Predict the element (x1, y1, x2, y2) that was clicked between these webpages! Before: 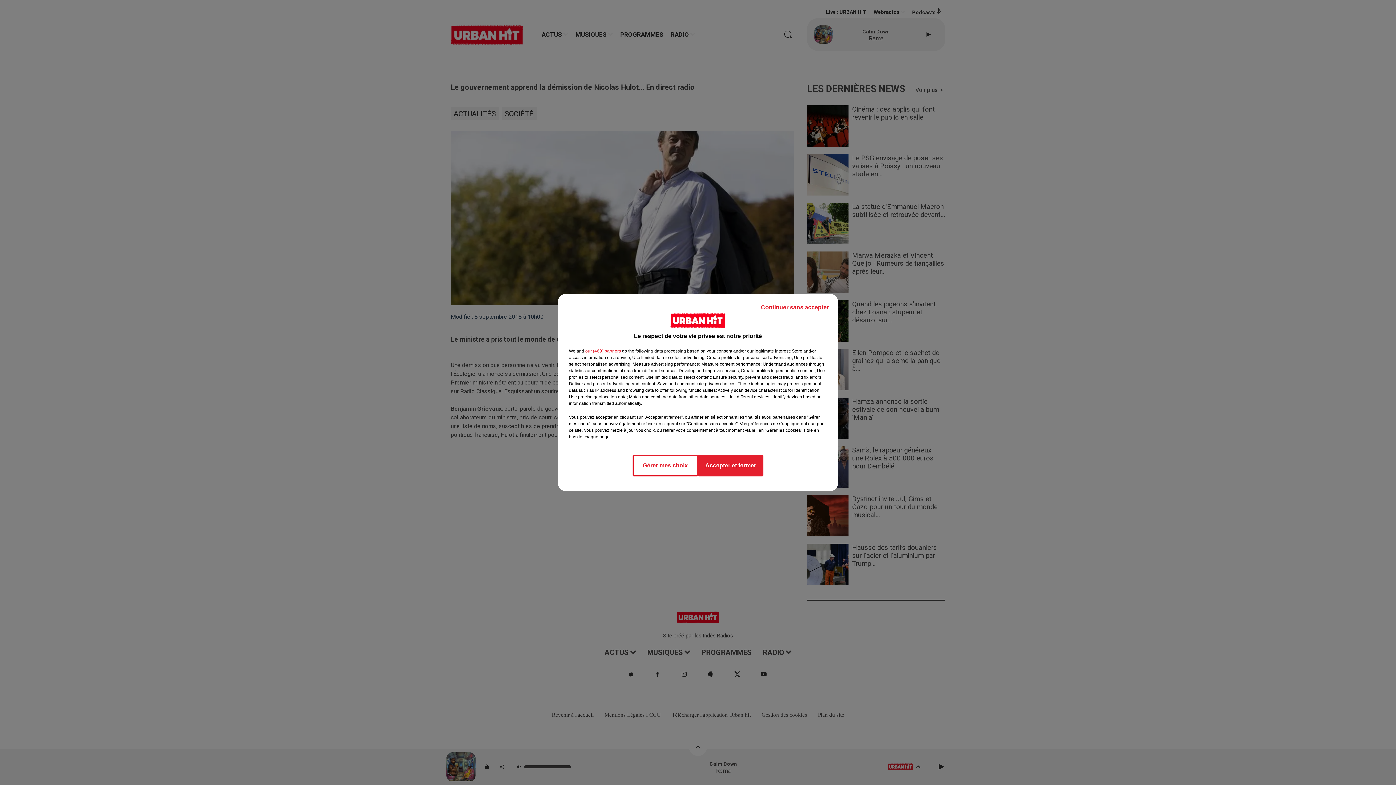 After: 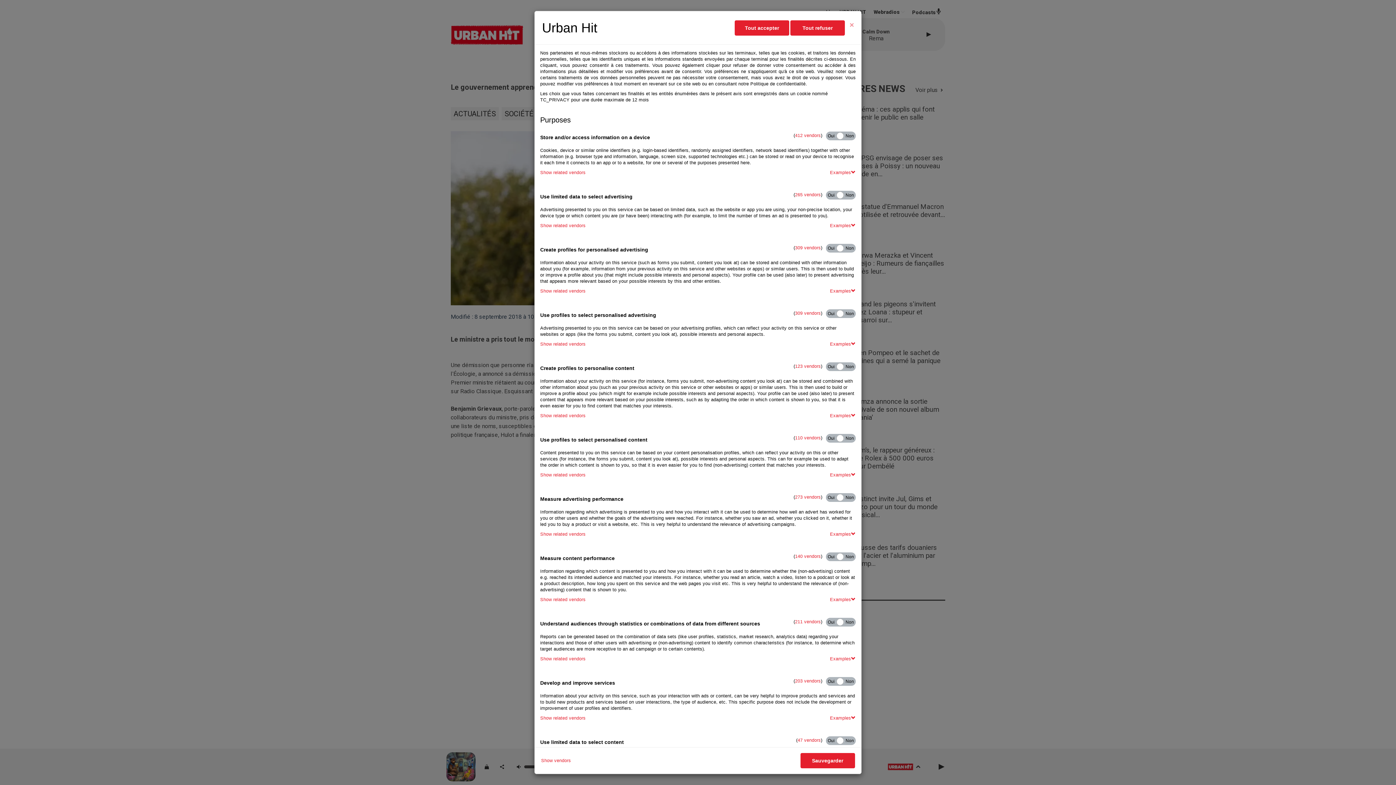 Action: label: Gérer mes choix bbox: (632, 454, 698, 476)